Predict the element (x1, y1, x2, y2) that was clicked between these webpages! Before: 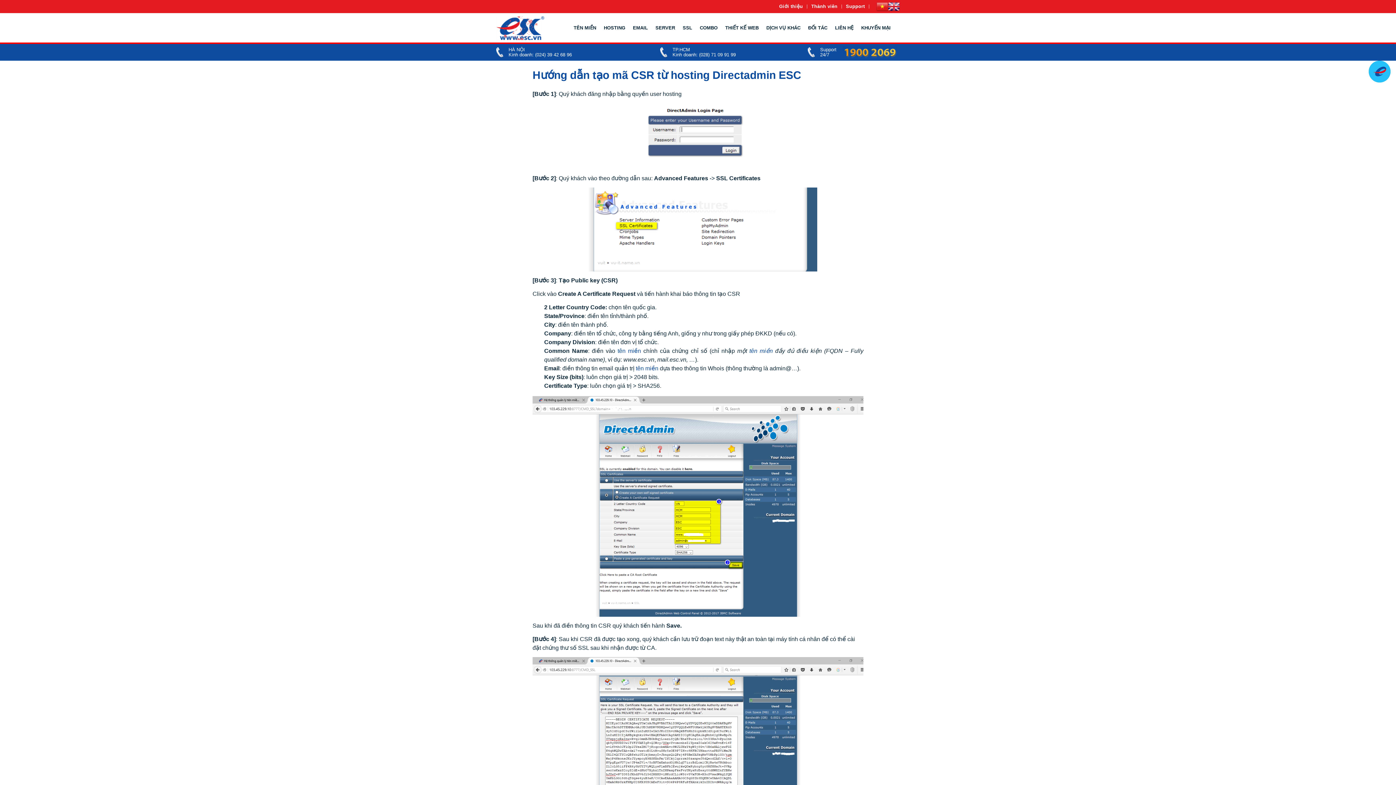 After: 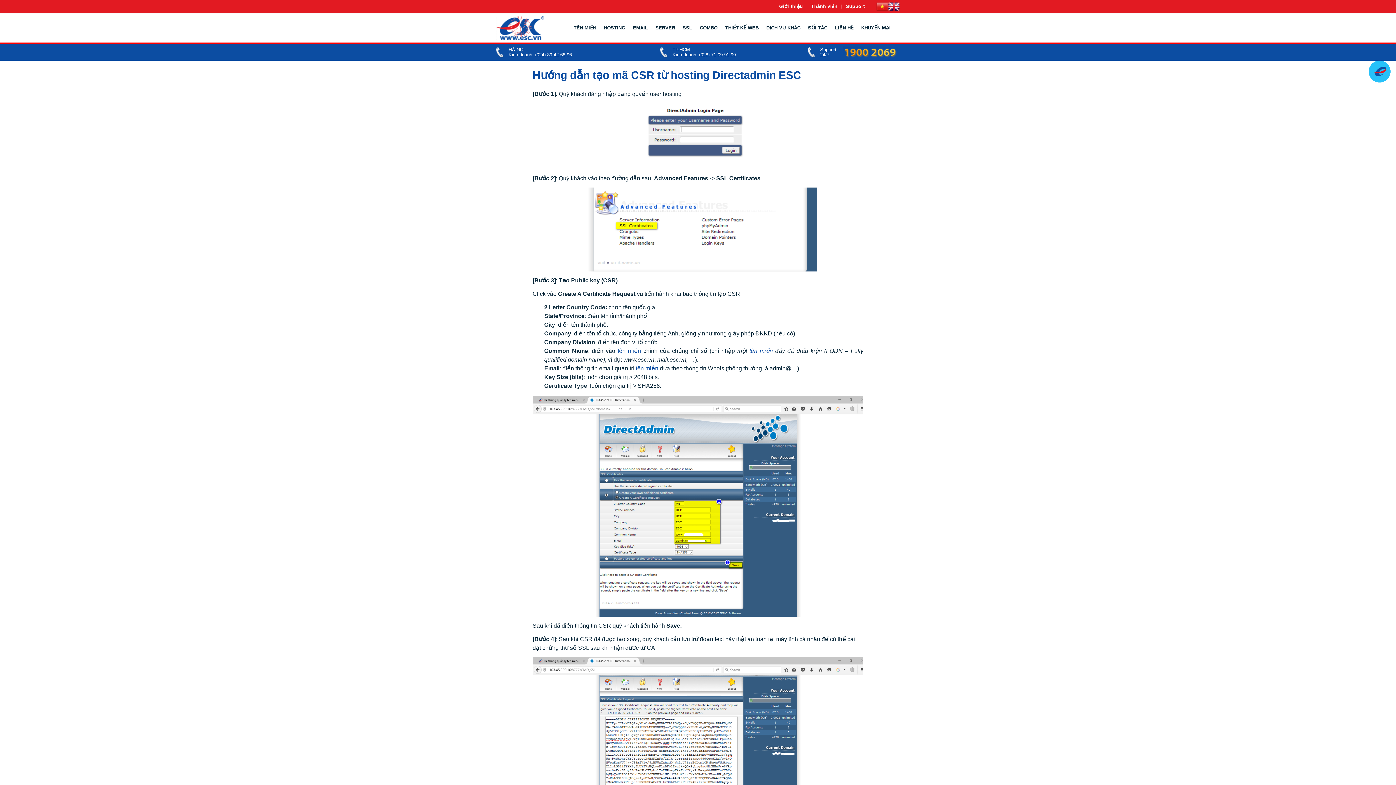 Action: bbox: (876, 0, 888, 12)